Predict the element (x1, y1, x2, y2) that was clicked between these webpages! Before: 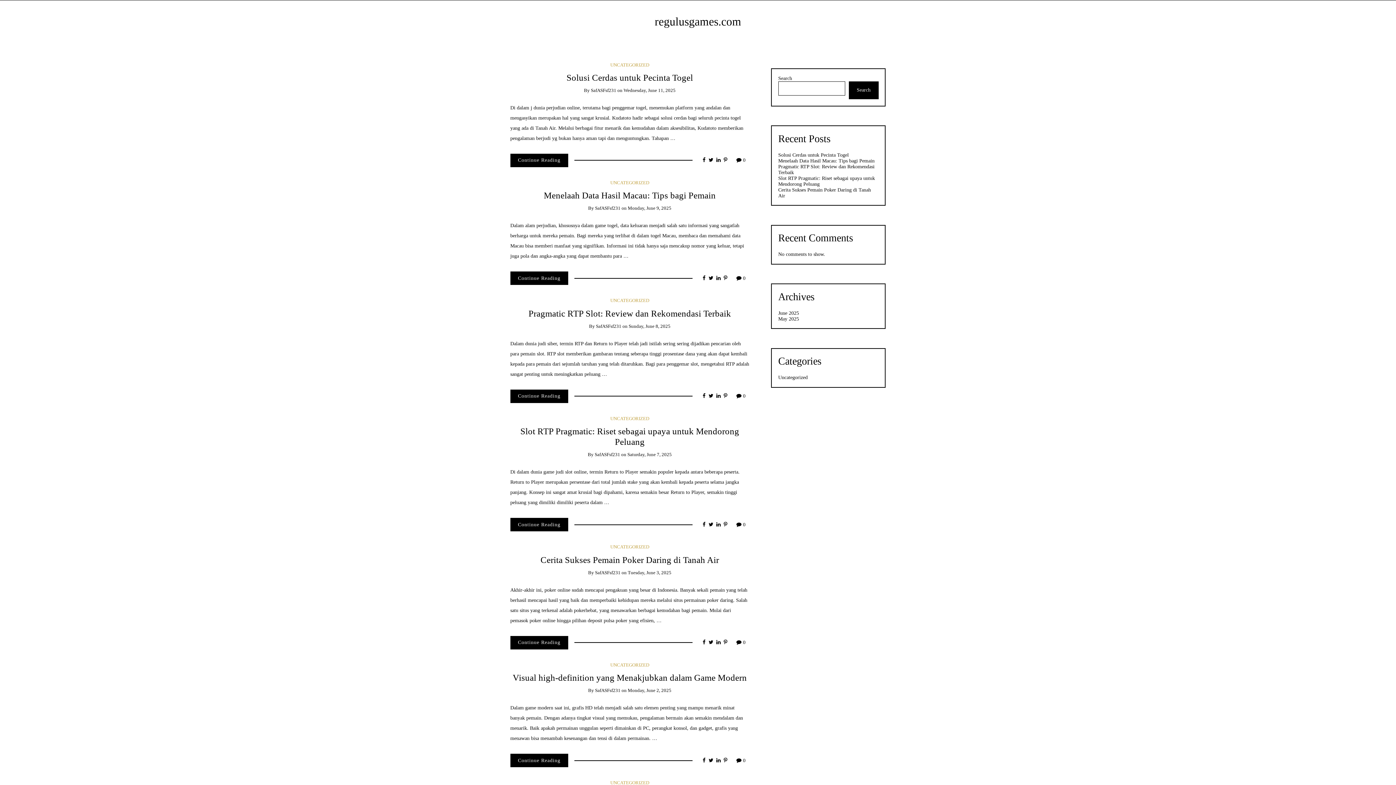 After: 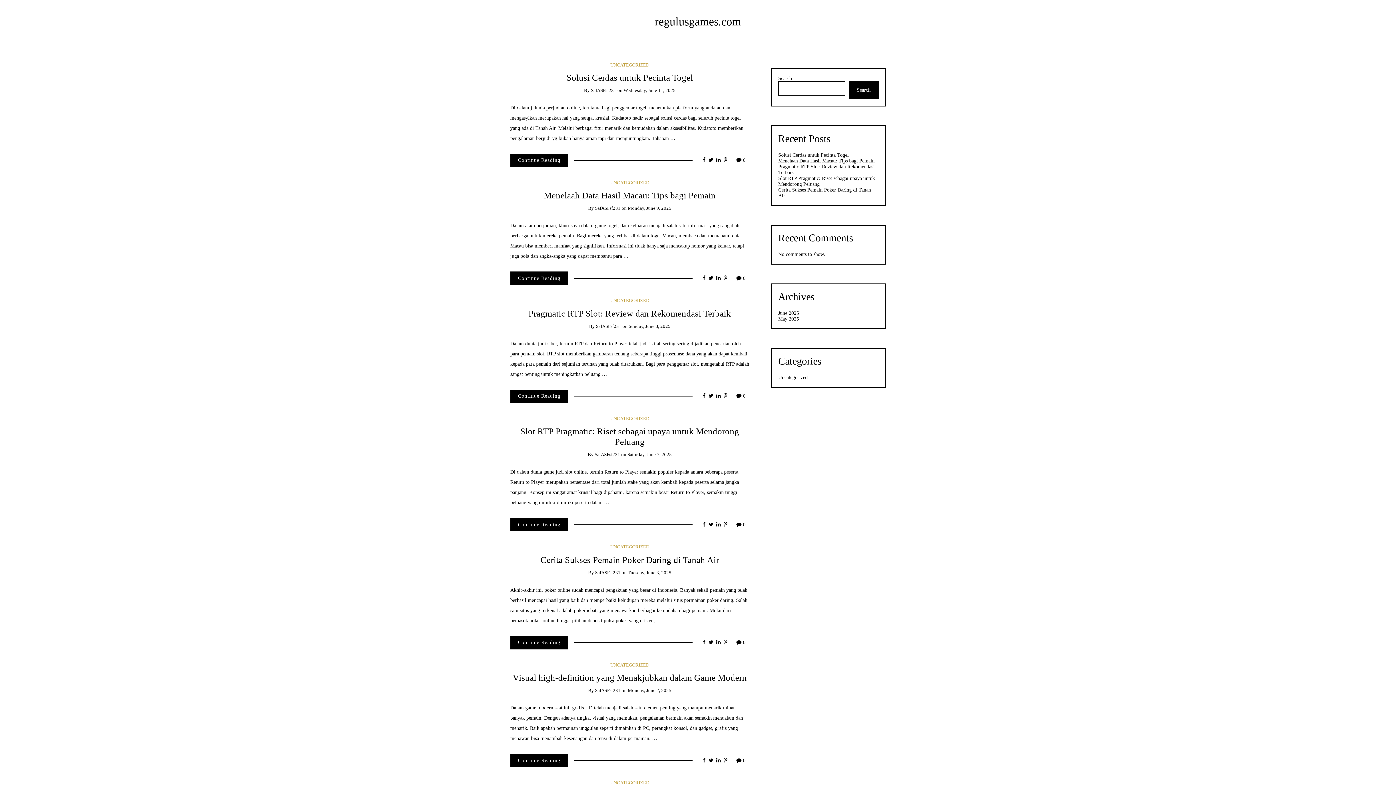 Action: bbox: (702, 522, 705, 527)